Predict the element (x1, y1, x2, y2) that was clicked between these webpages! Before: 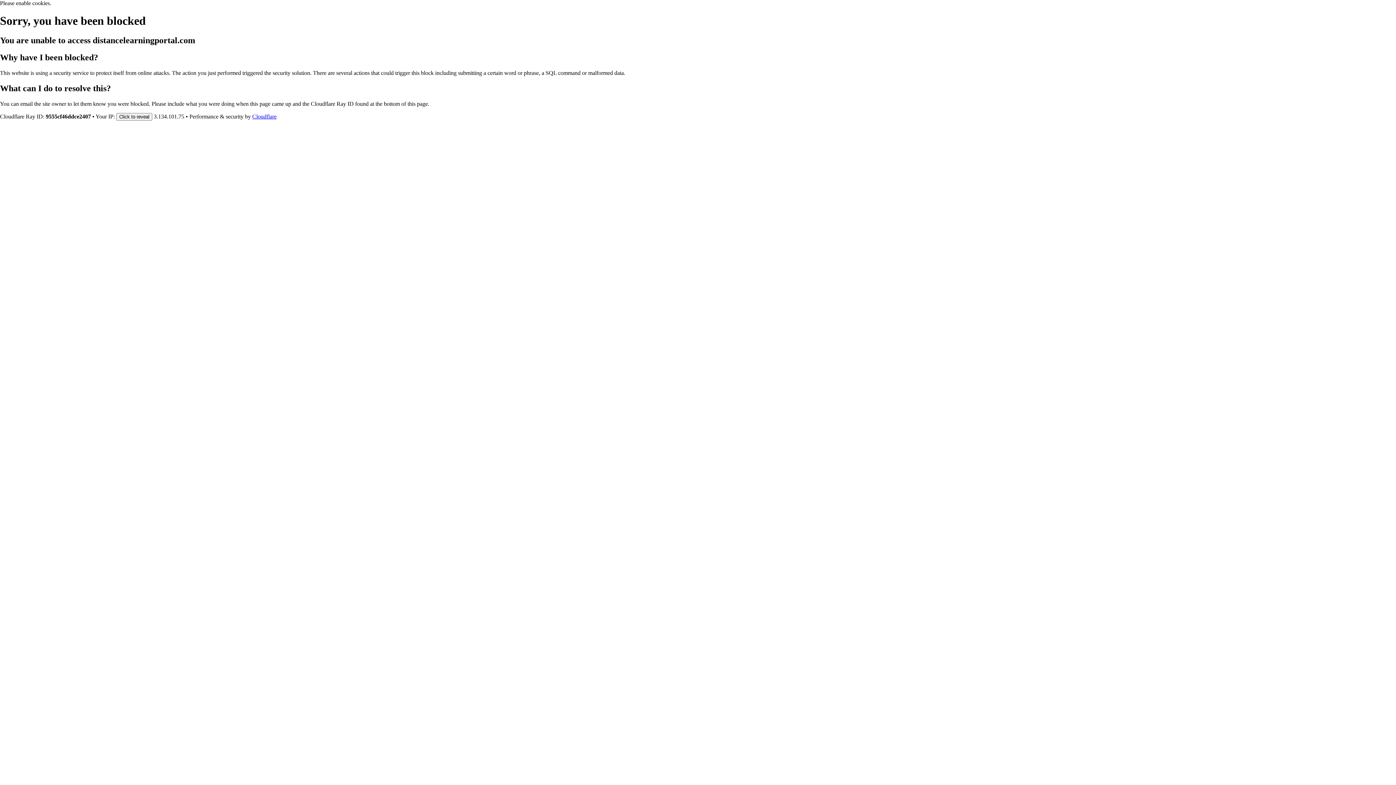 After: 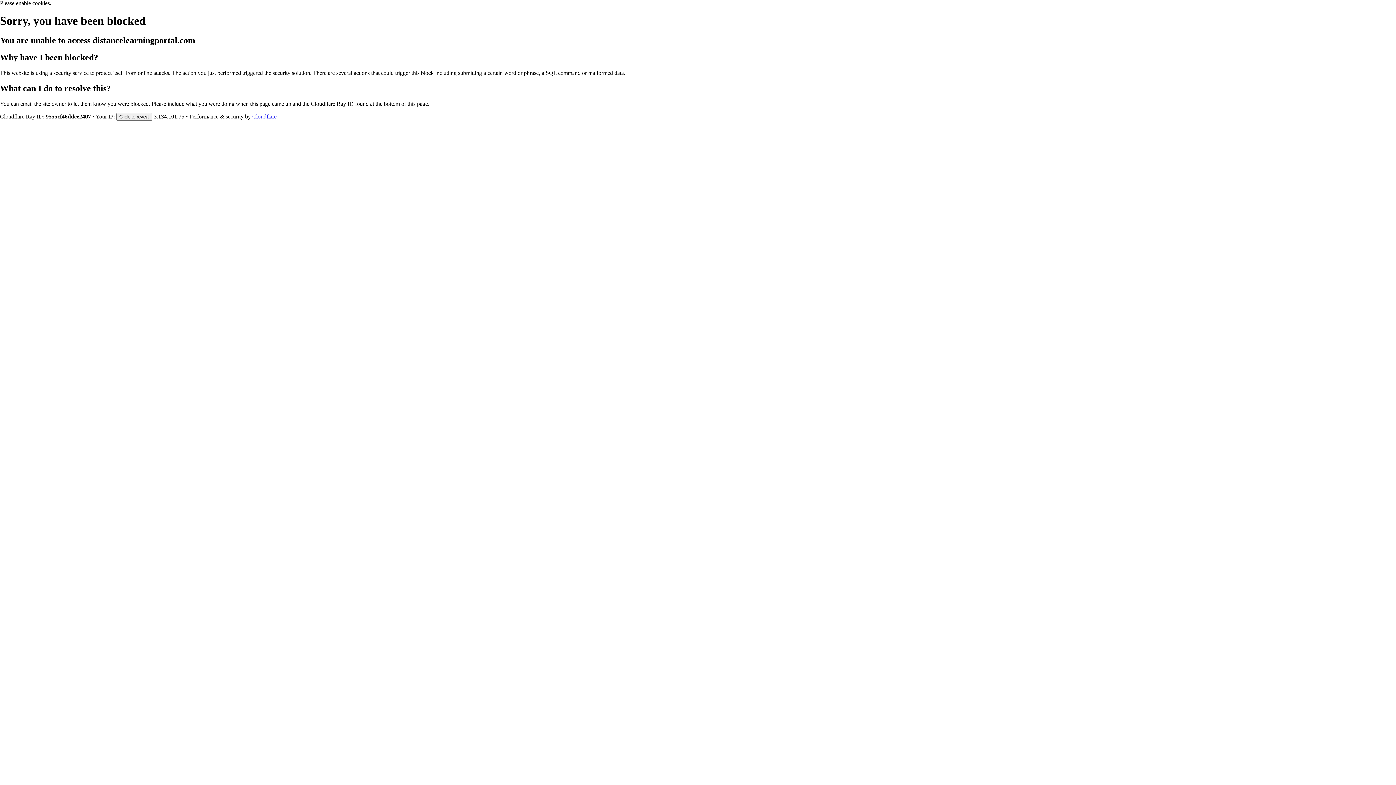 Action: label: Cloudflare bbox: (252, 113, 276, 119)